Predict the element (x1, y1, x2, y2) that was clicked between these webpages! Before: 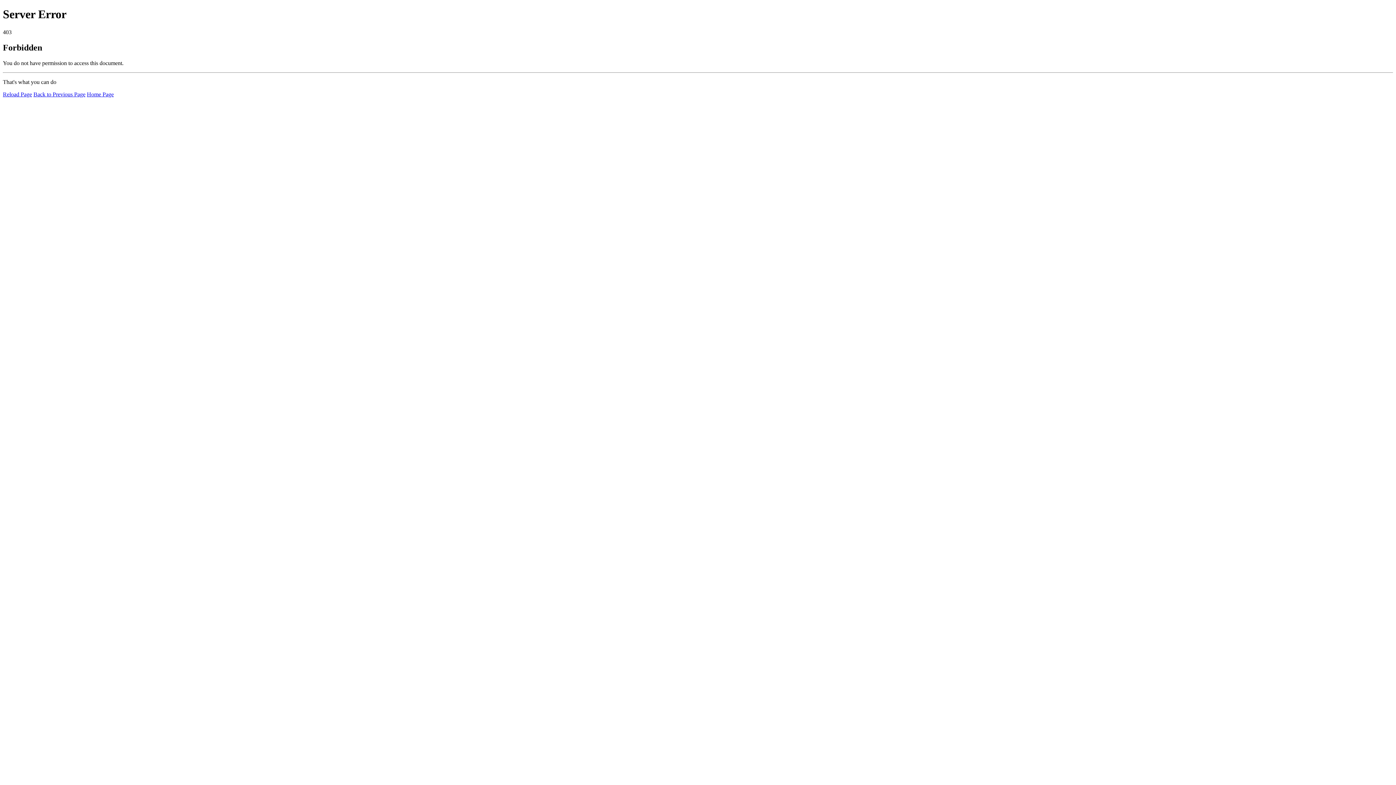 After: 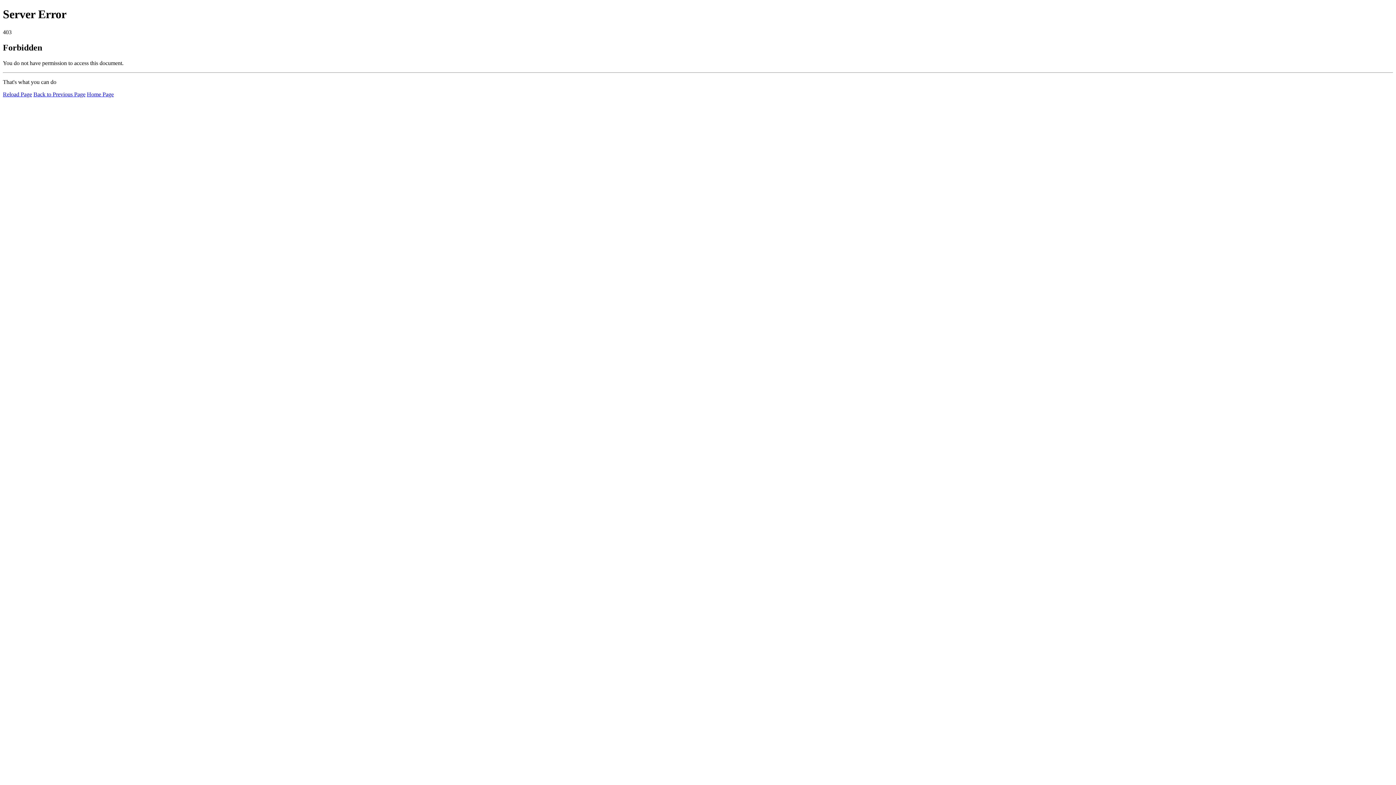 Action: bbox: (86, 91, 113, 97) label: Home Page